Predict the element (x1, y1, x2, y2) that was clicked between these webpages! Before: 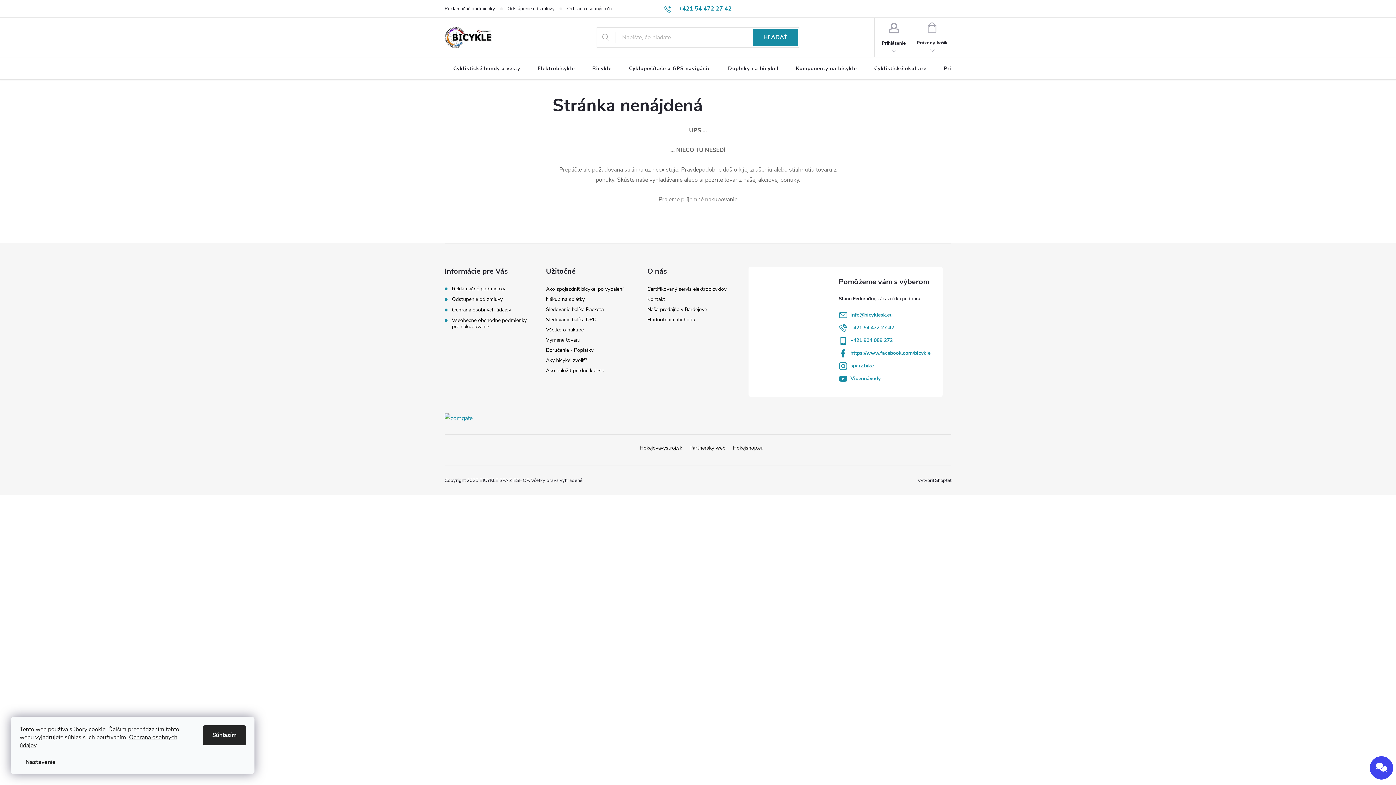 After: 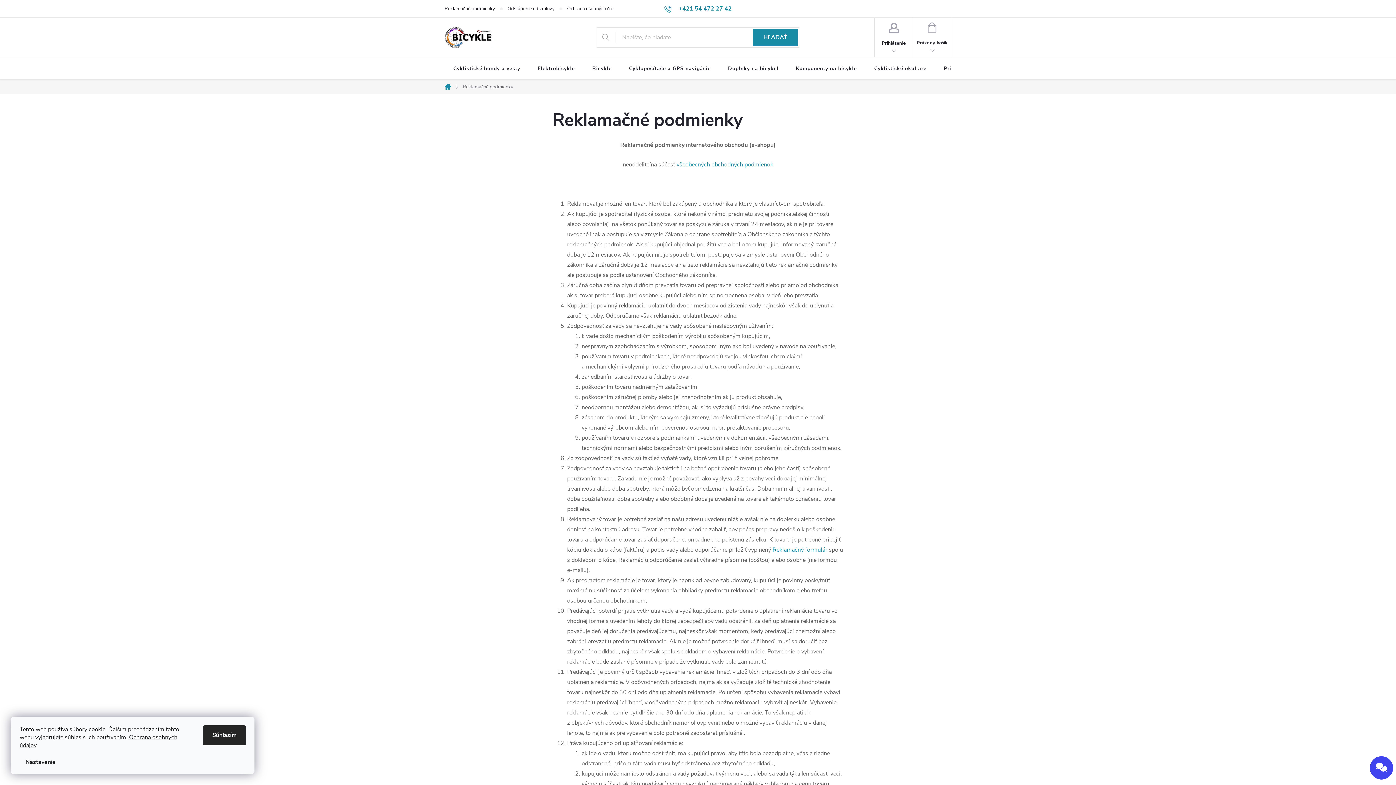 Action: bbox: (452, 285, 505, 292) label: Reklamačné podmienky